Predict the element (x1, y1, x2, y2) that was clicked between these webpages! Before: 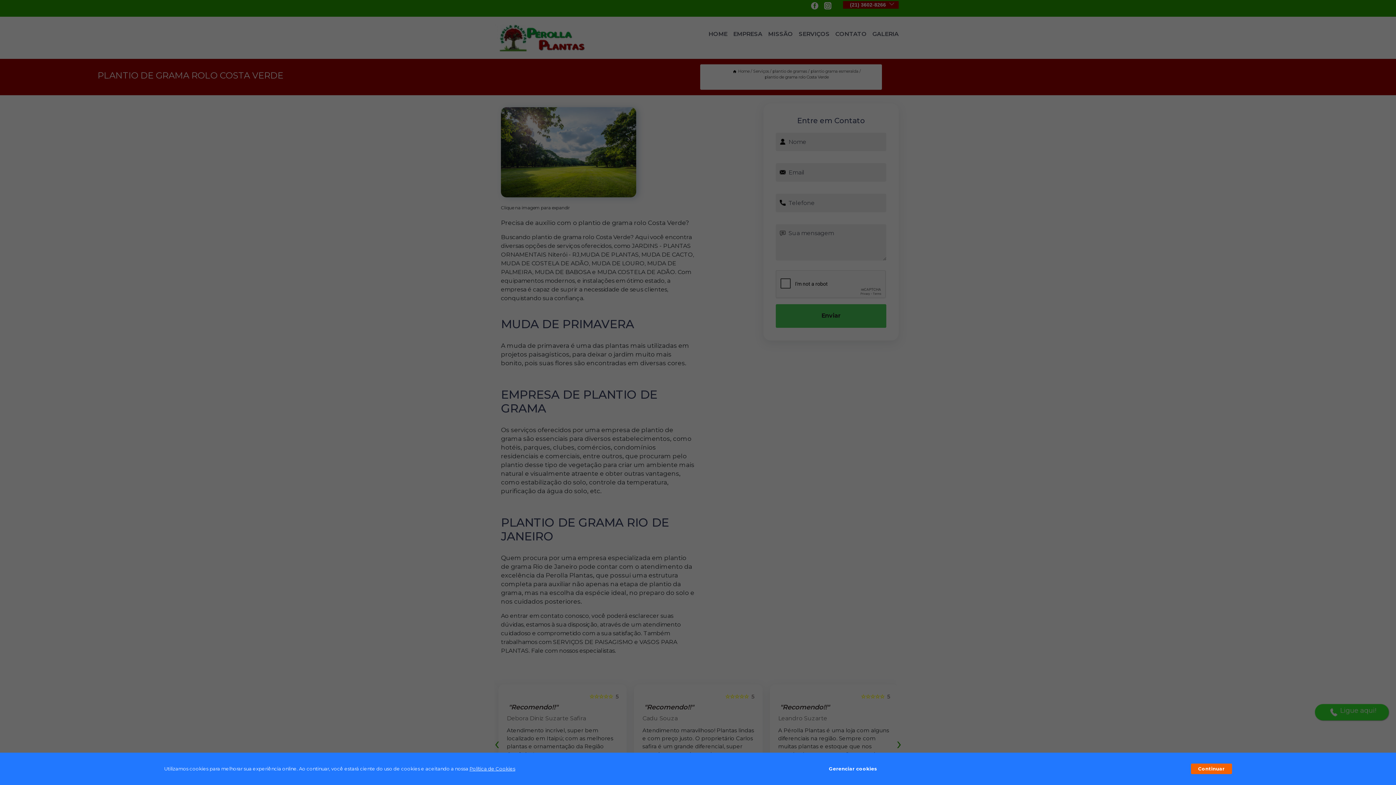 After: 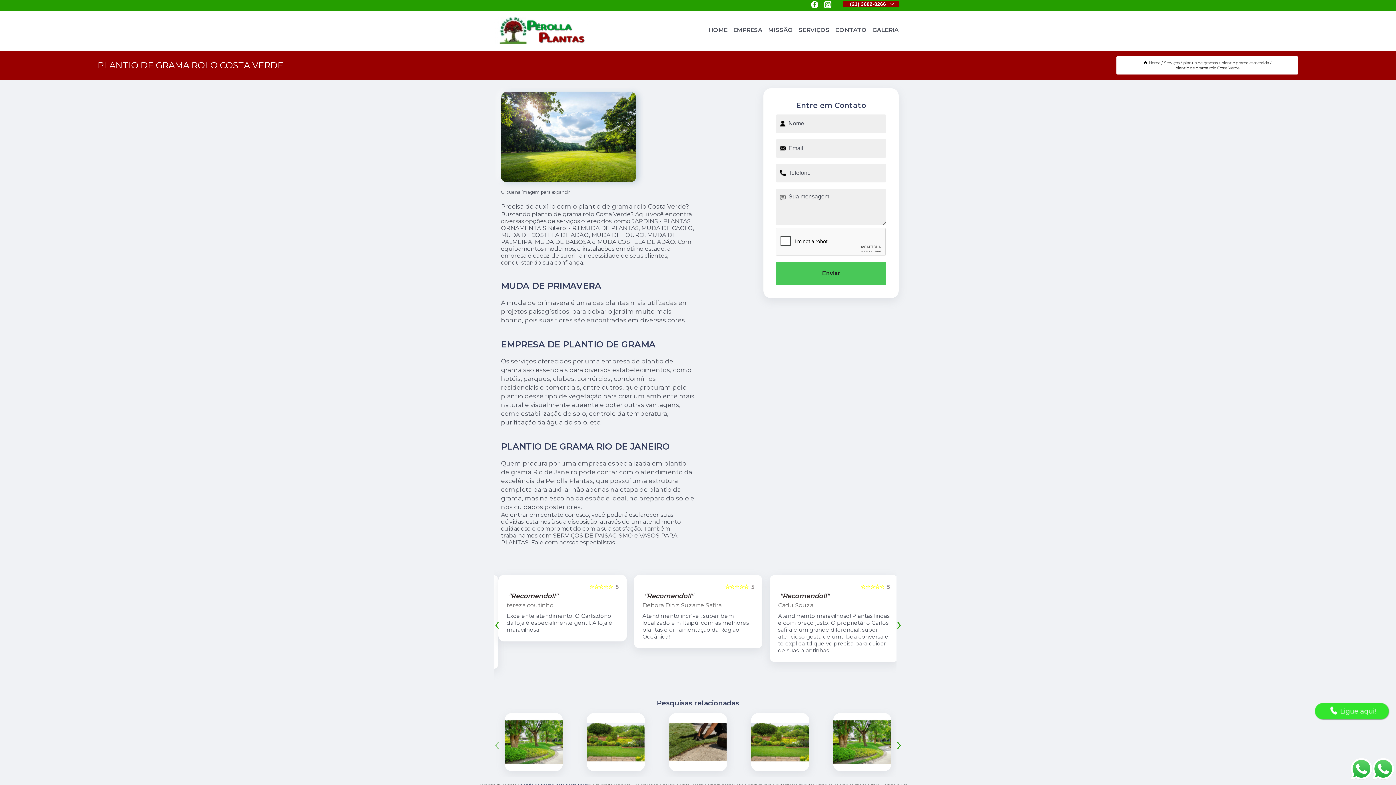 Action: label: Continuar bbox: (1191, 764, 1232, 774)